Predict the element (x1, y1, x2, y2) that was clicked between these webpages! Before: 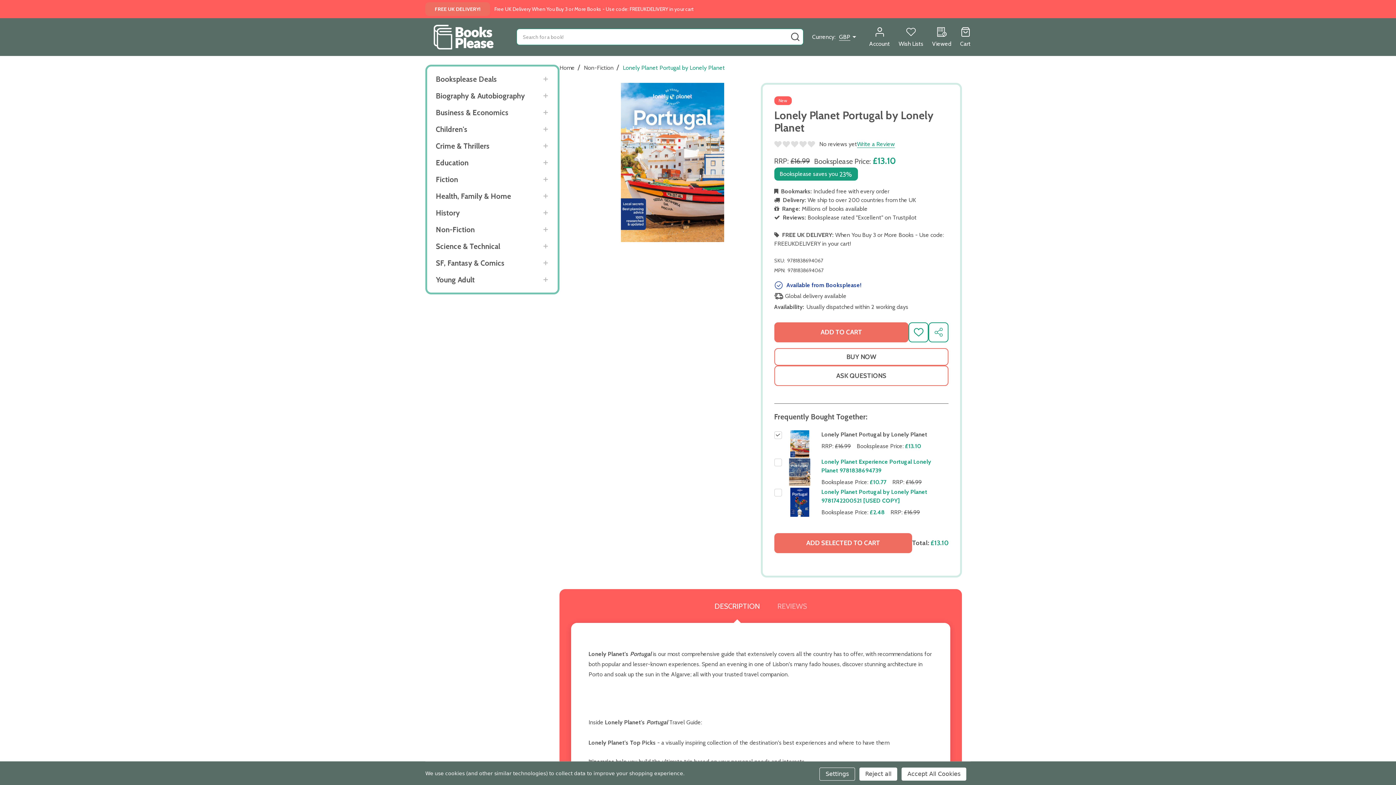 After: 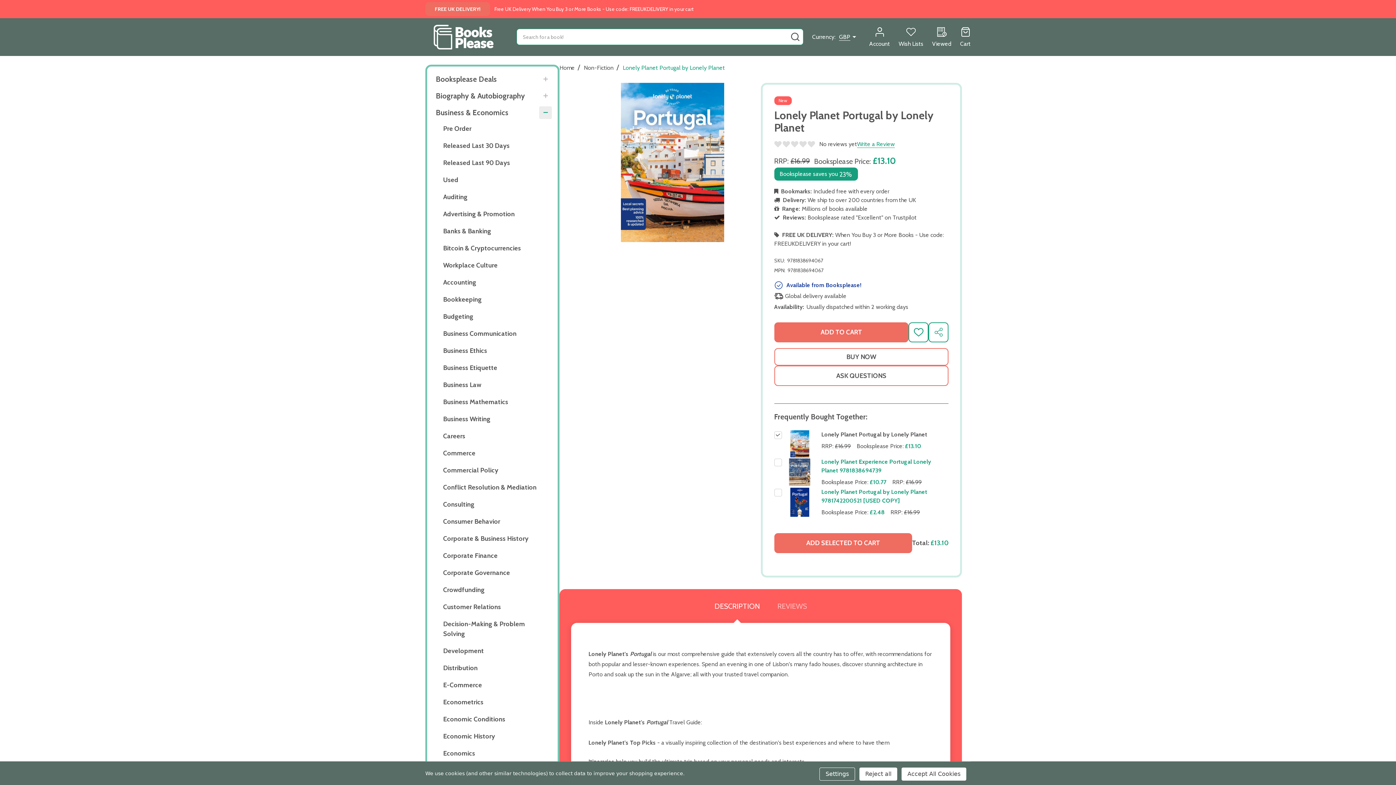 Action: bbox: (539, 106, 552, 119)